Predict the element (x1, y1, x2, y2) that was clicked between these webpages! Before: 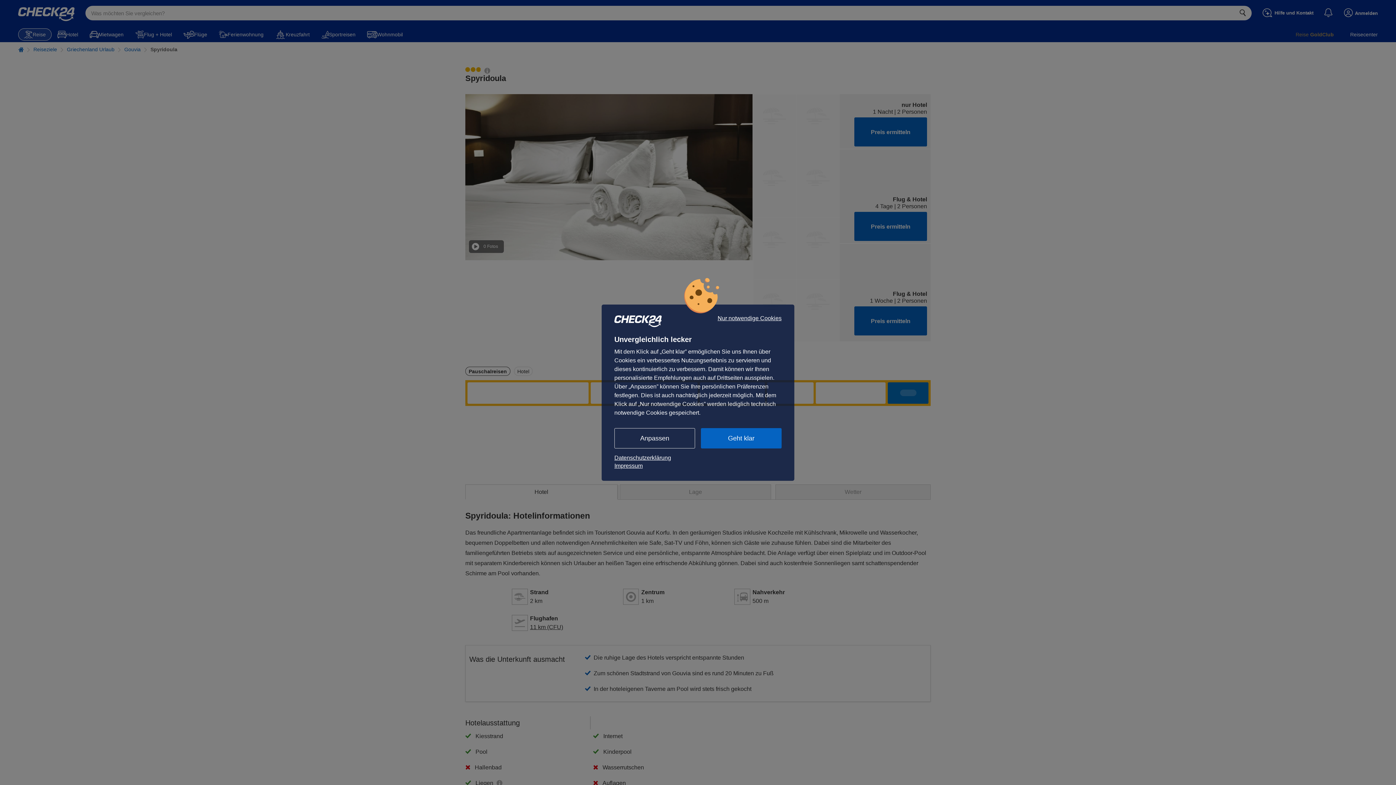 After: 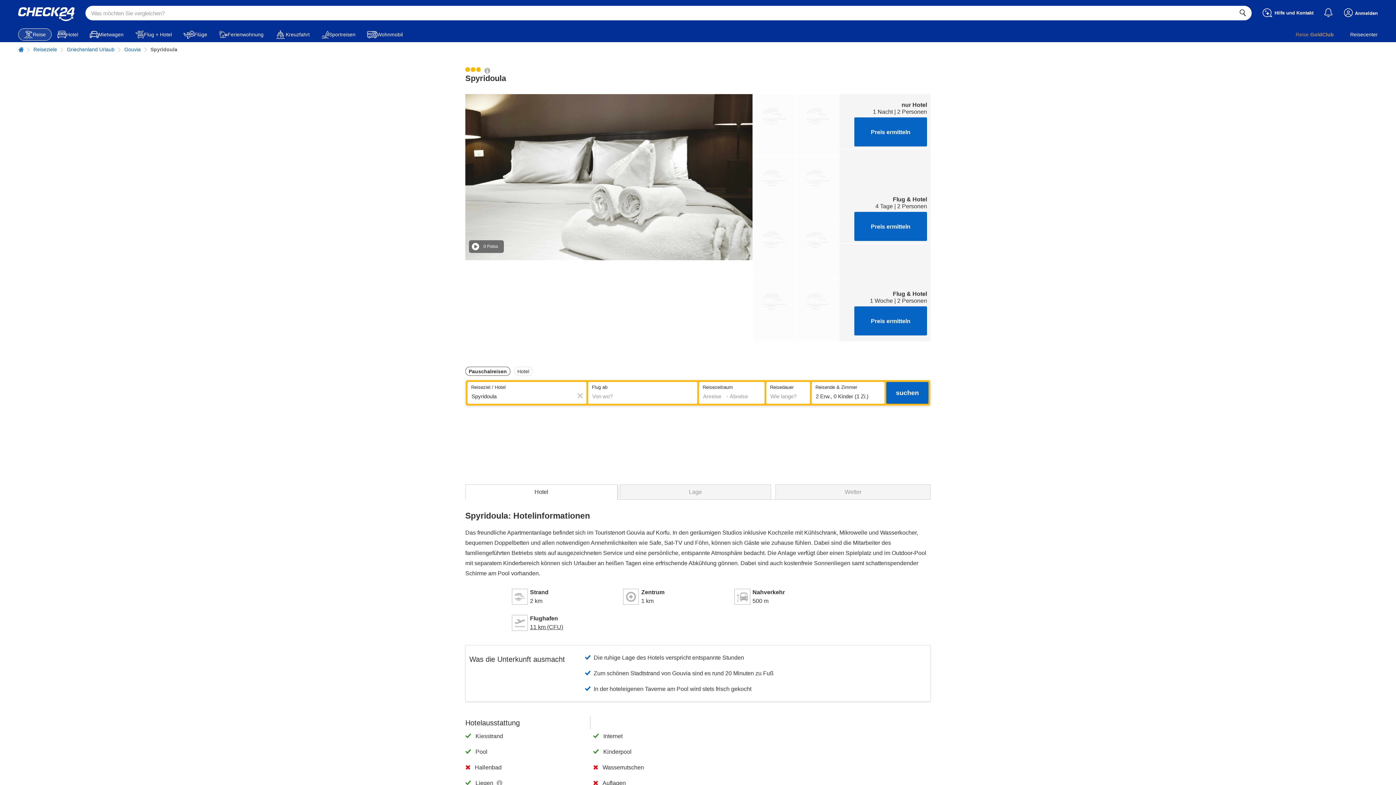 Action: bbox: (717, 315, 781, 321) label: Nur notwendige Cookies